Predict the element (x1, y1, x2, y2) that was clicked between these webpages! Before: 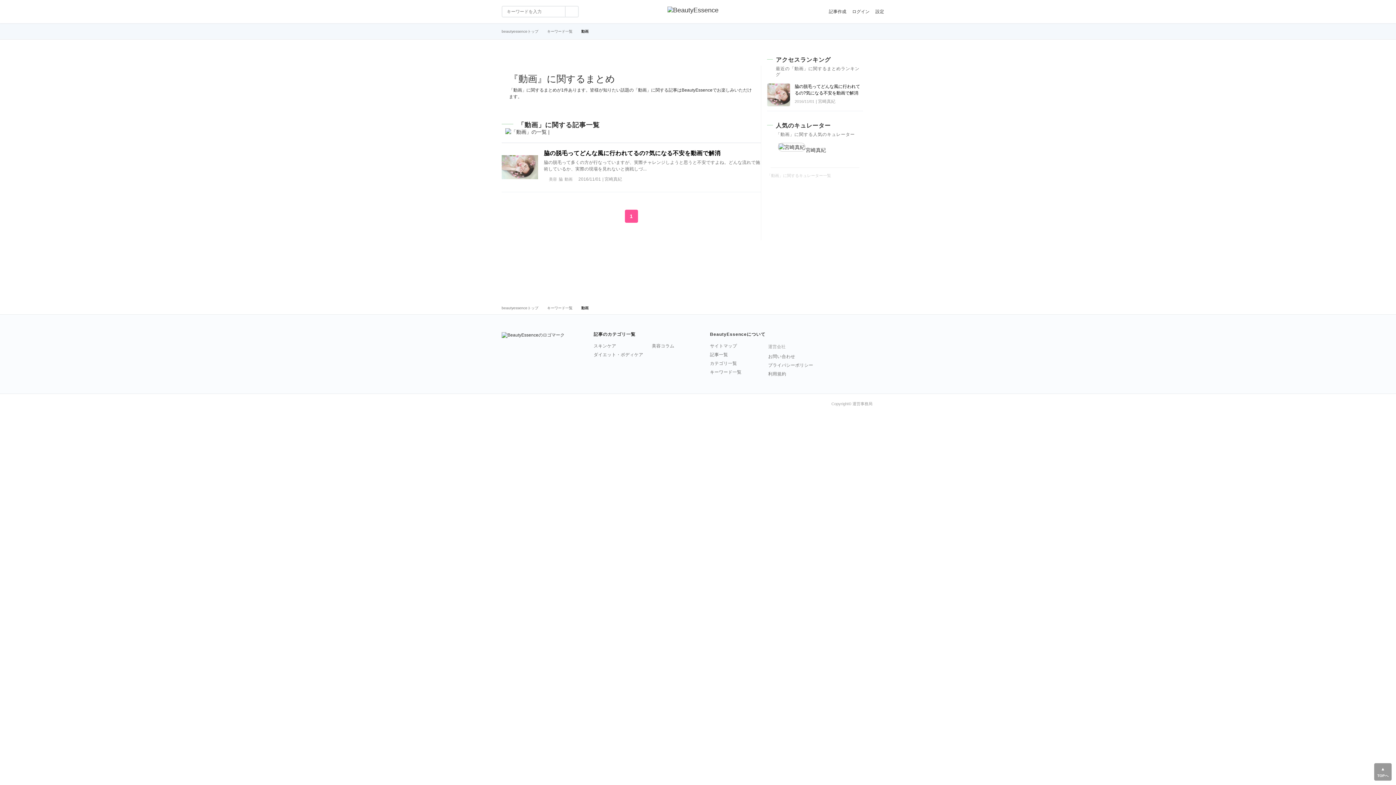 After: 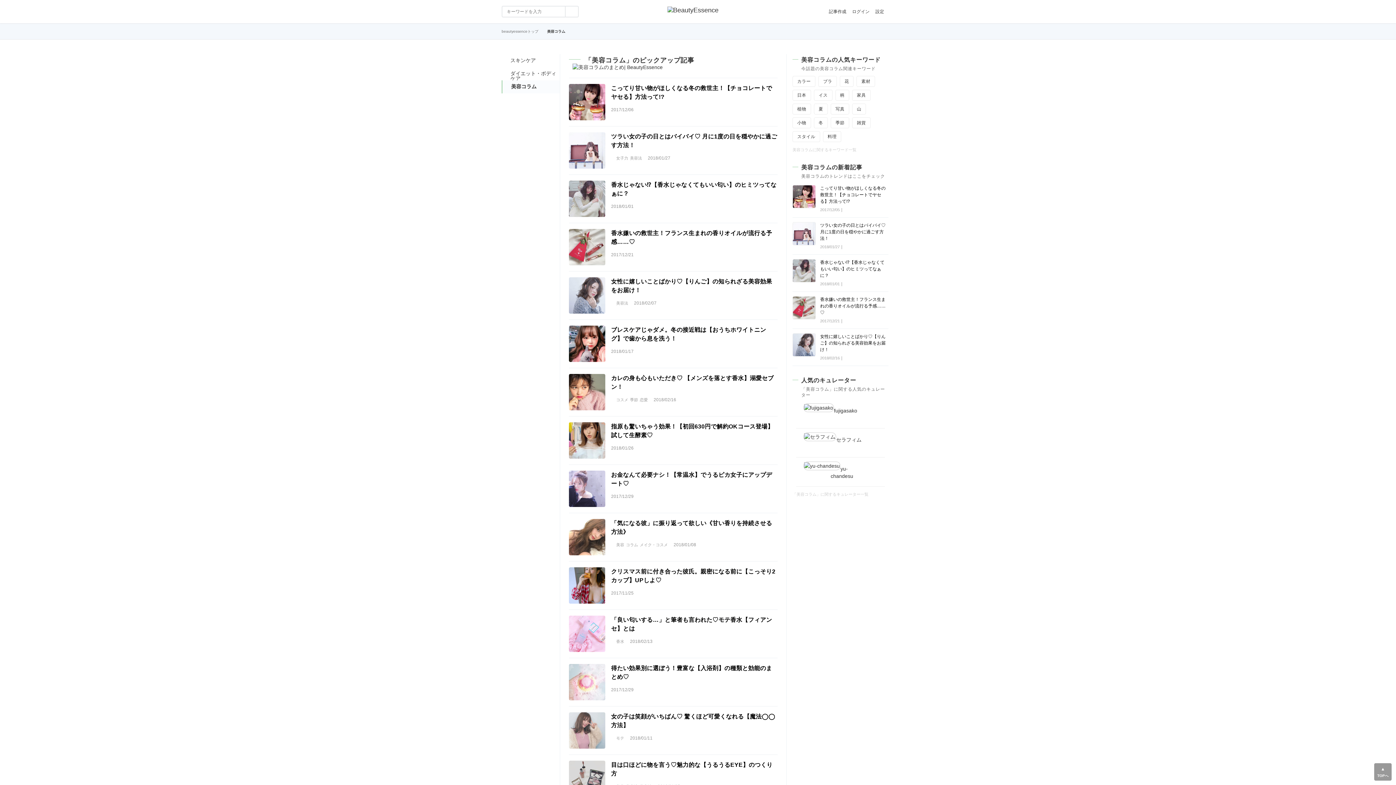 Action: label: 美容コラム bbox: (652, 344, 710, 348)